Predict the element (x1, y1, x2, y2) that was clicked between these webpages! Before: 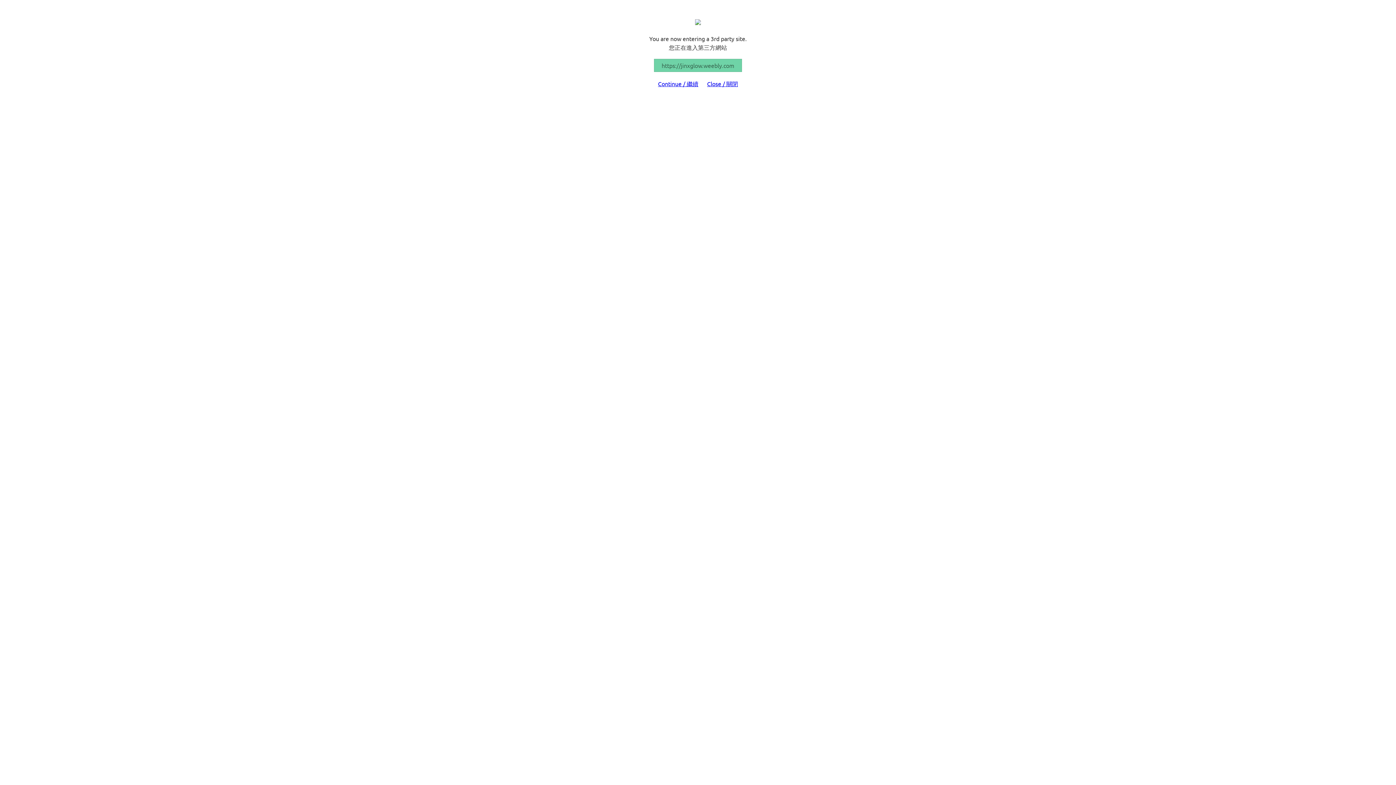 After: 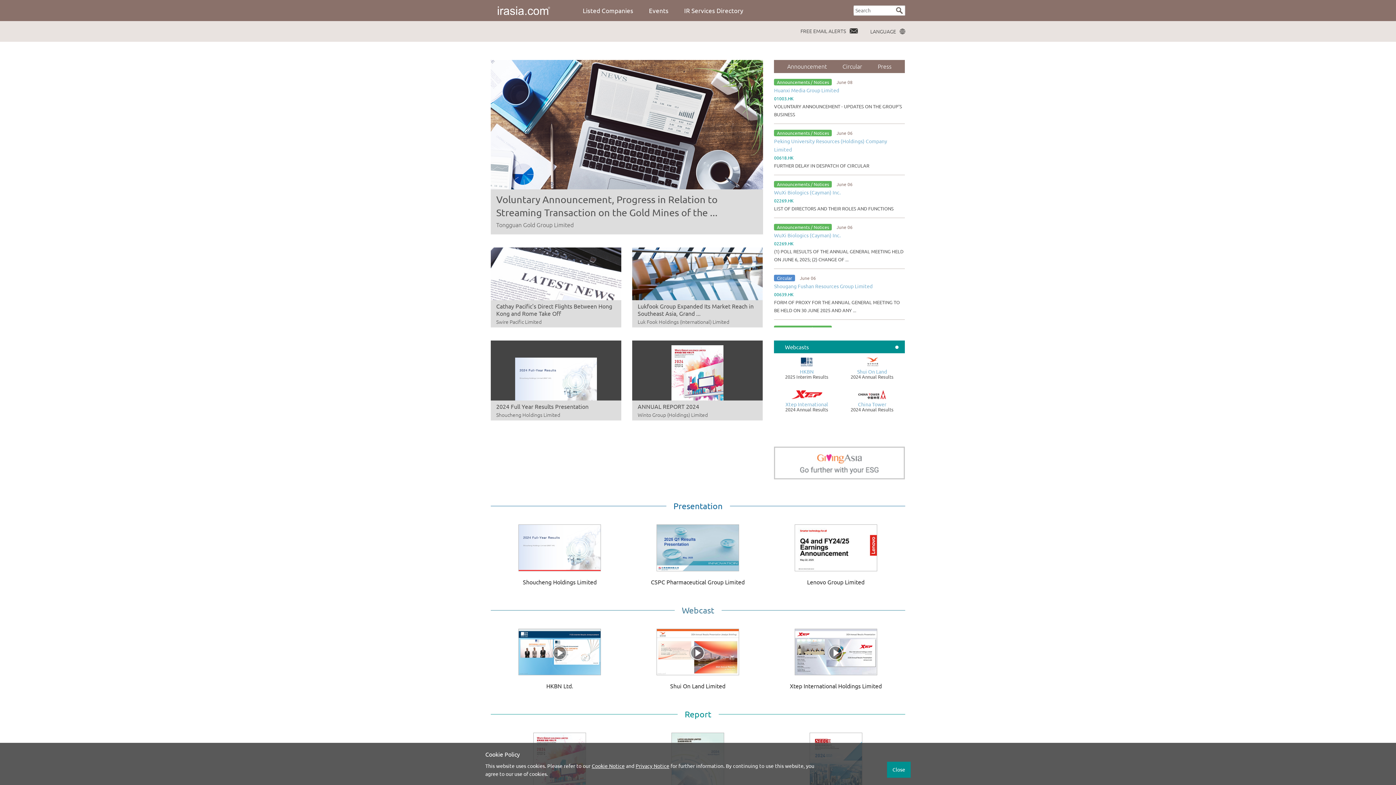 Action: label: Close / 關閉 bbox: (707, 80, 738, 87)